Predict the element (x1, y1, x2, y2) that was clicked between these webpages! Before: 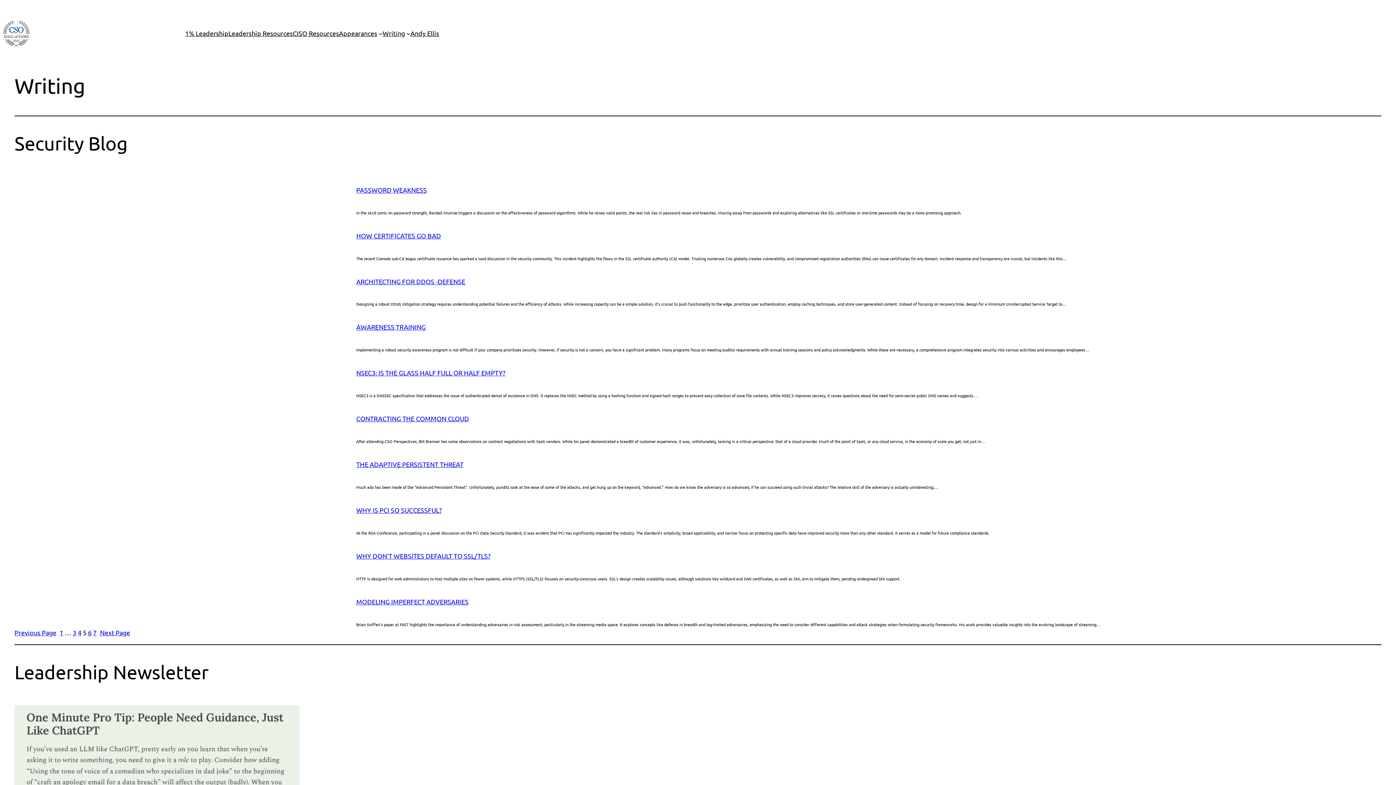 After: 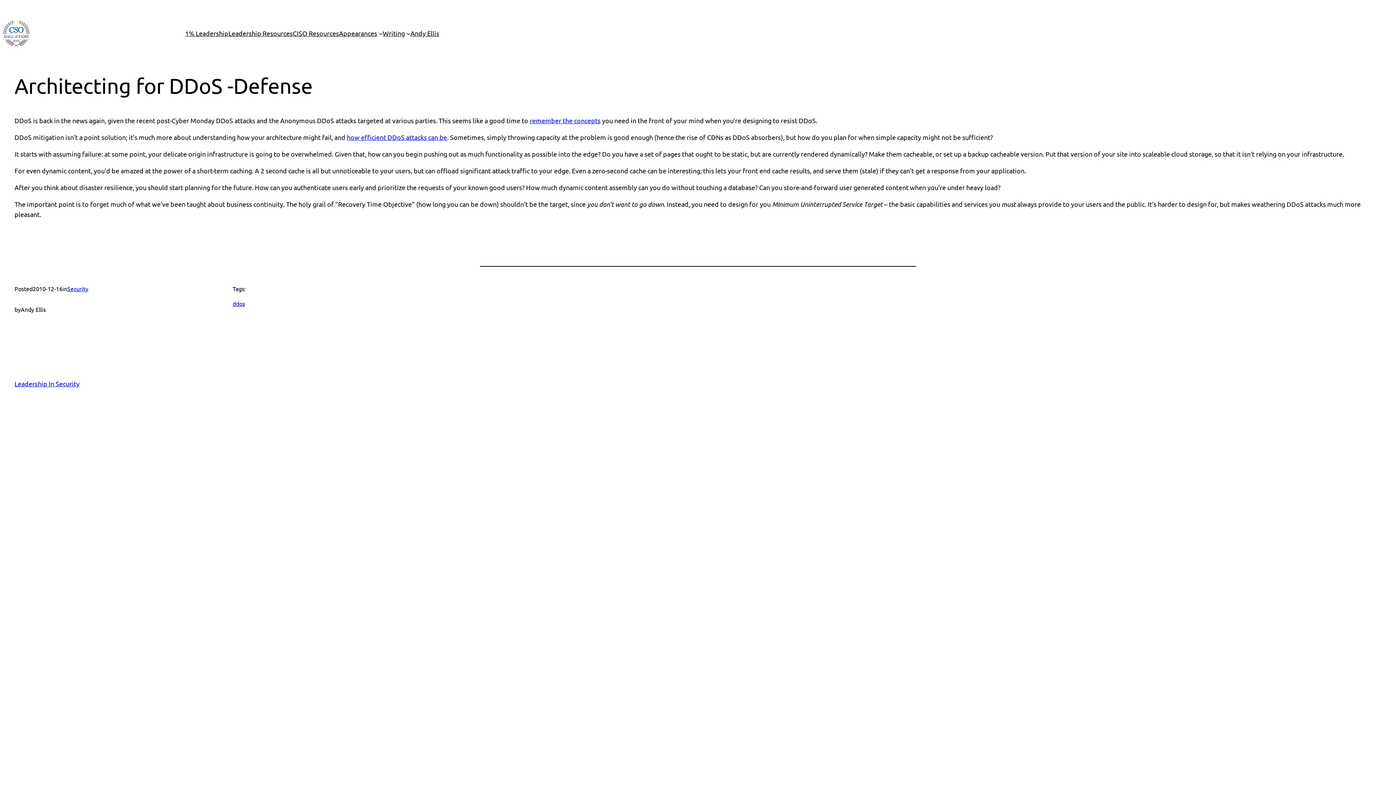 Action: label: ARCHITECTING FOR DDOS -DEFENSE bbox: (356, 276, 465, 286)